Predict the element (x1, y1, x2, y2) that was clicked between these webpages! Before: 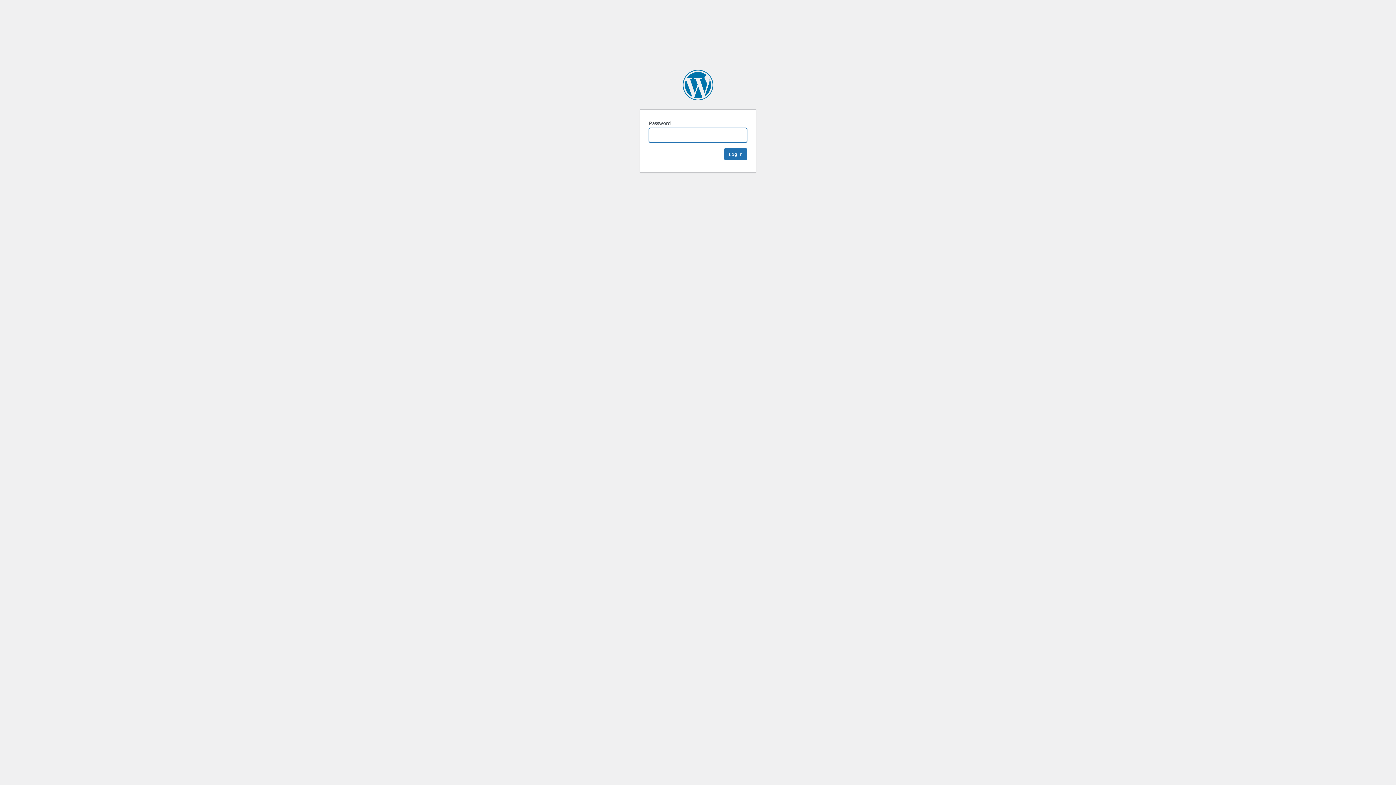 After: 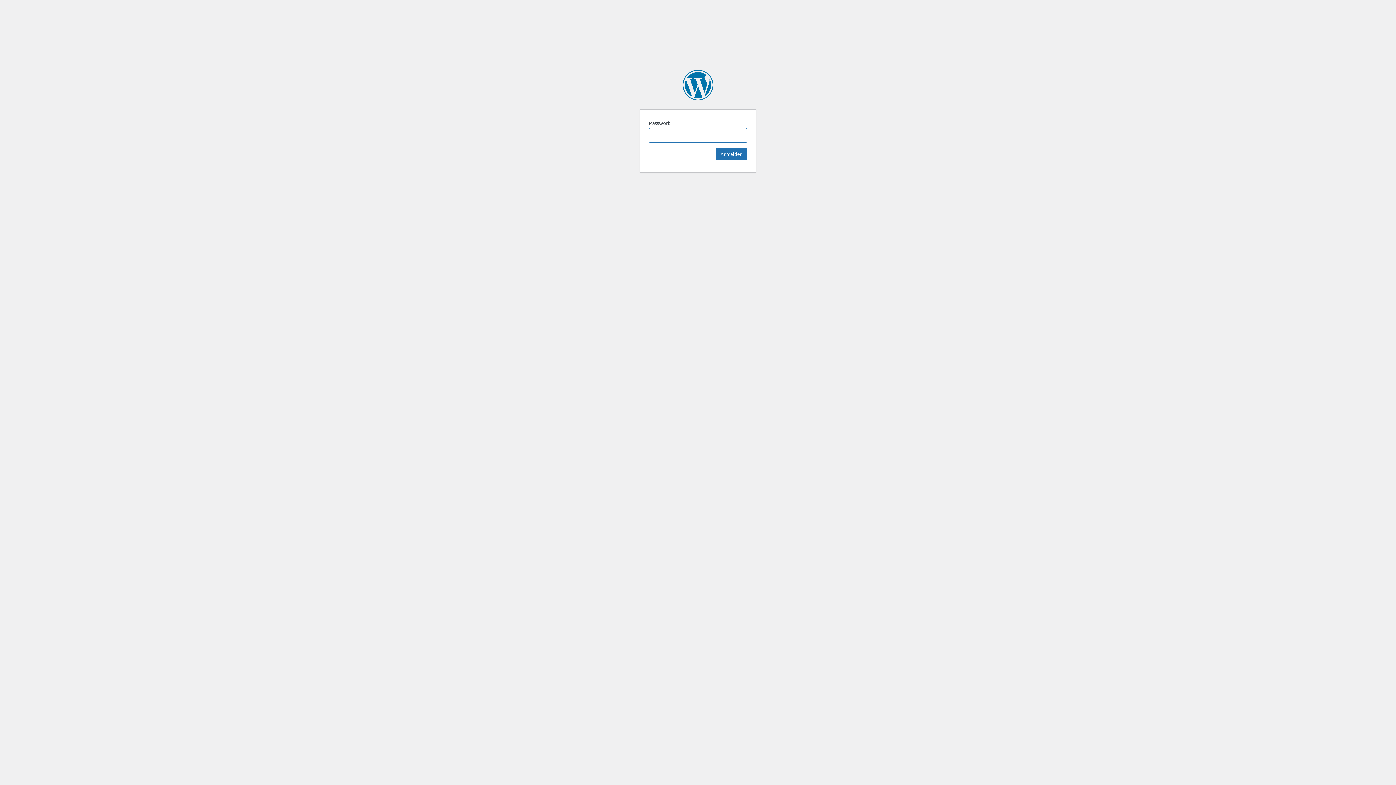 Action: bbox: (682, 69, 713, 100) label: Berliner